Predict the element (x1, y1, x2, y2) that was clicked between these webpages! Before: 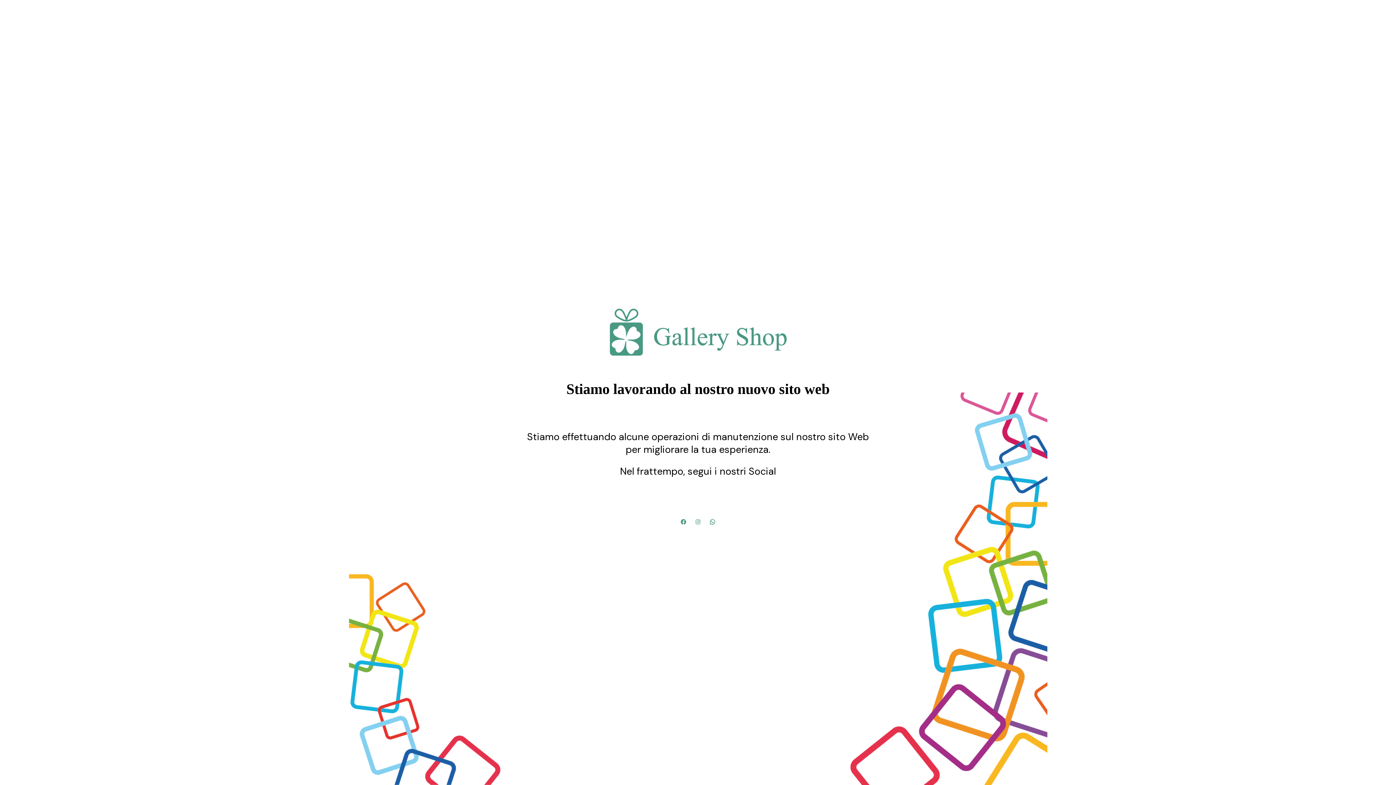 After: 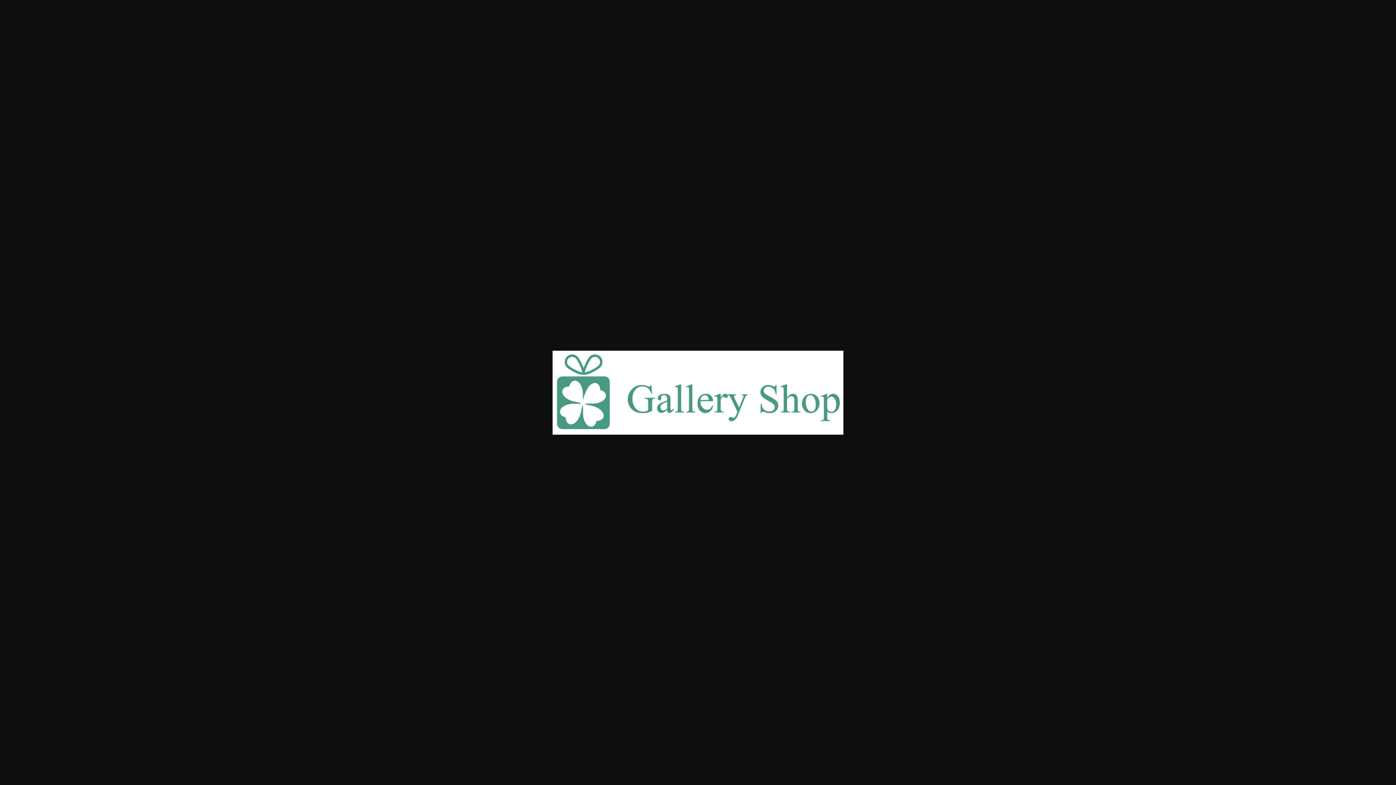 Action: bbox: (607, 351, 789, 359)